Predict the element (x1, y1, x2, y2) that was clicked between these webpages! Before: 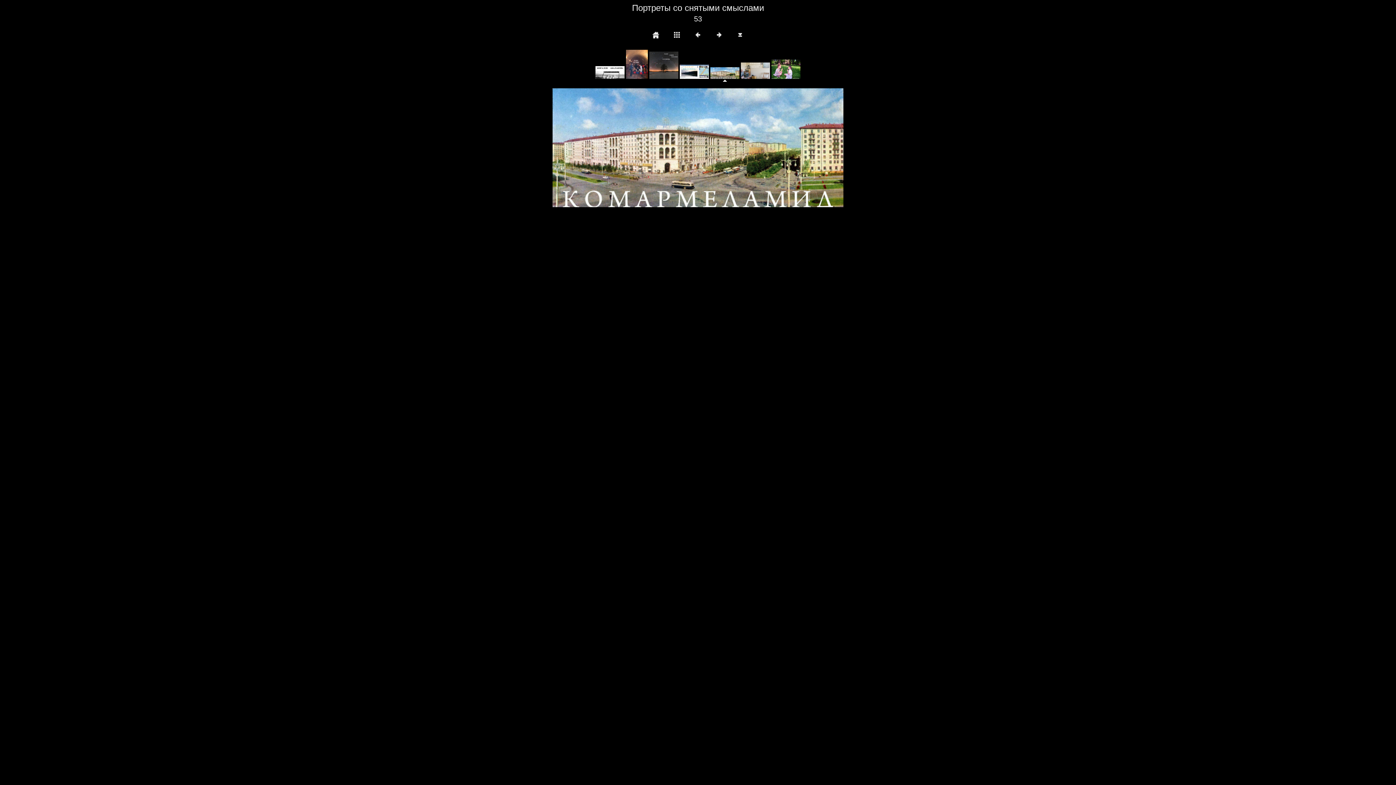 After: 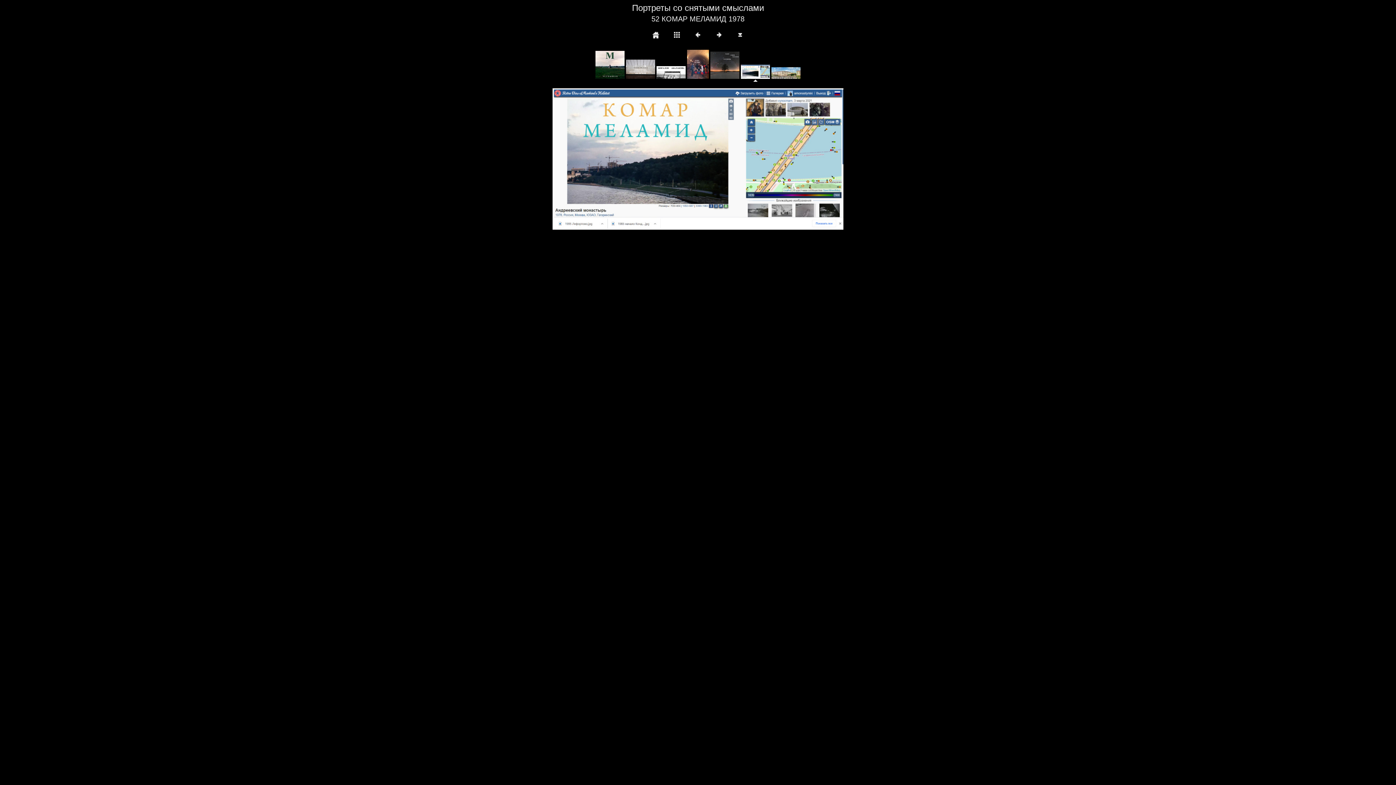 Action: bbox: (552, 88, 669, 207)